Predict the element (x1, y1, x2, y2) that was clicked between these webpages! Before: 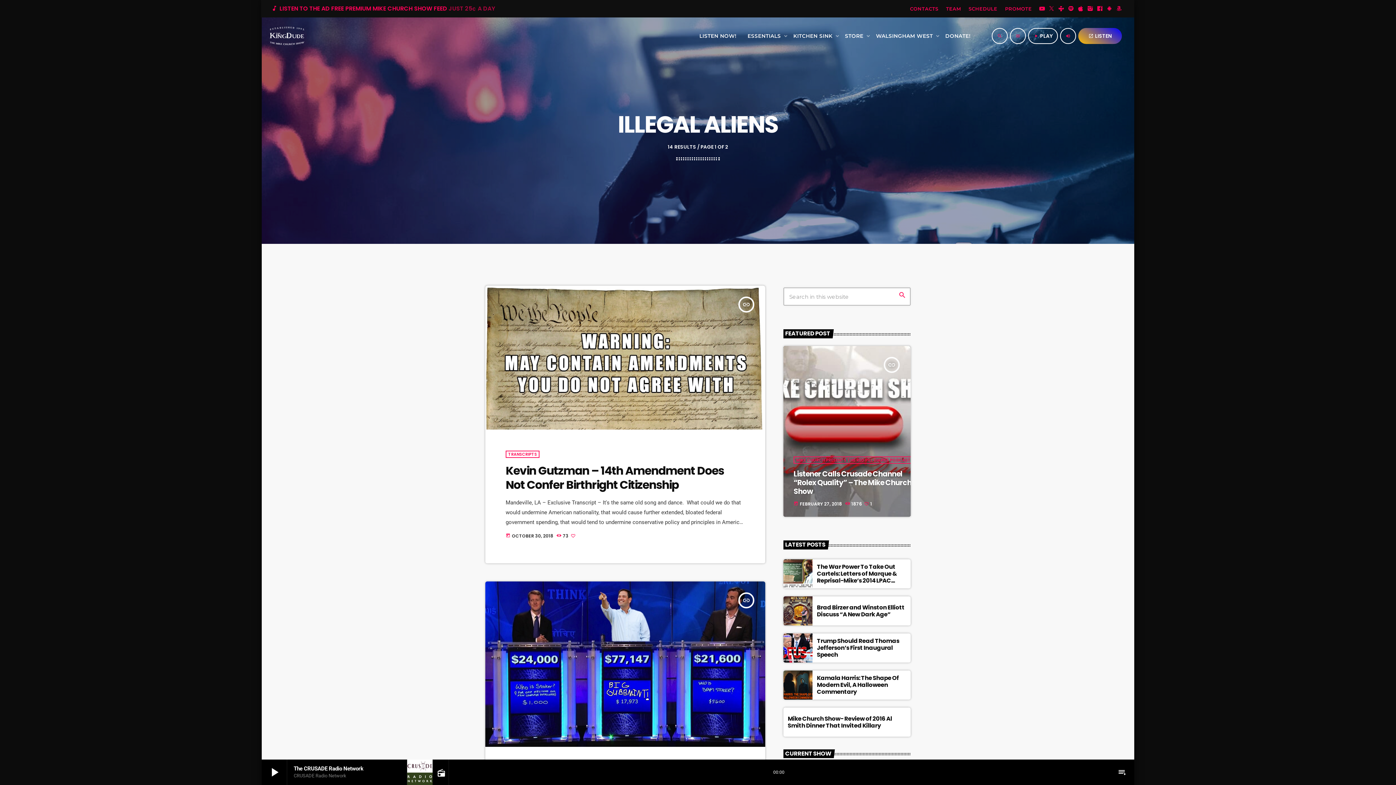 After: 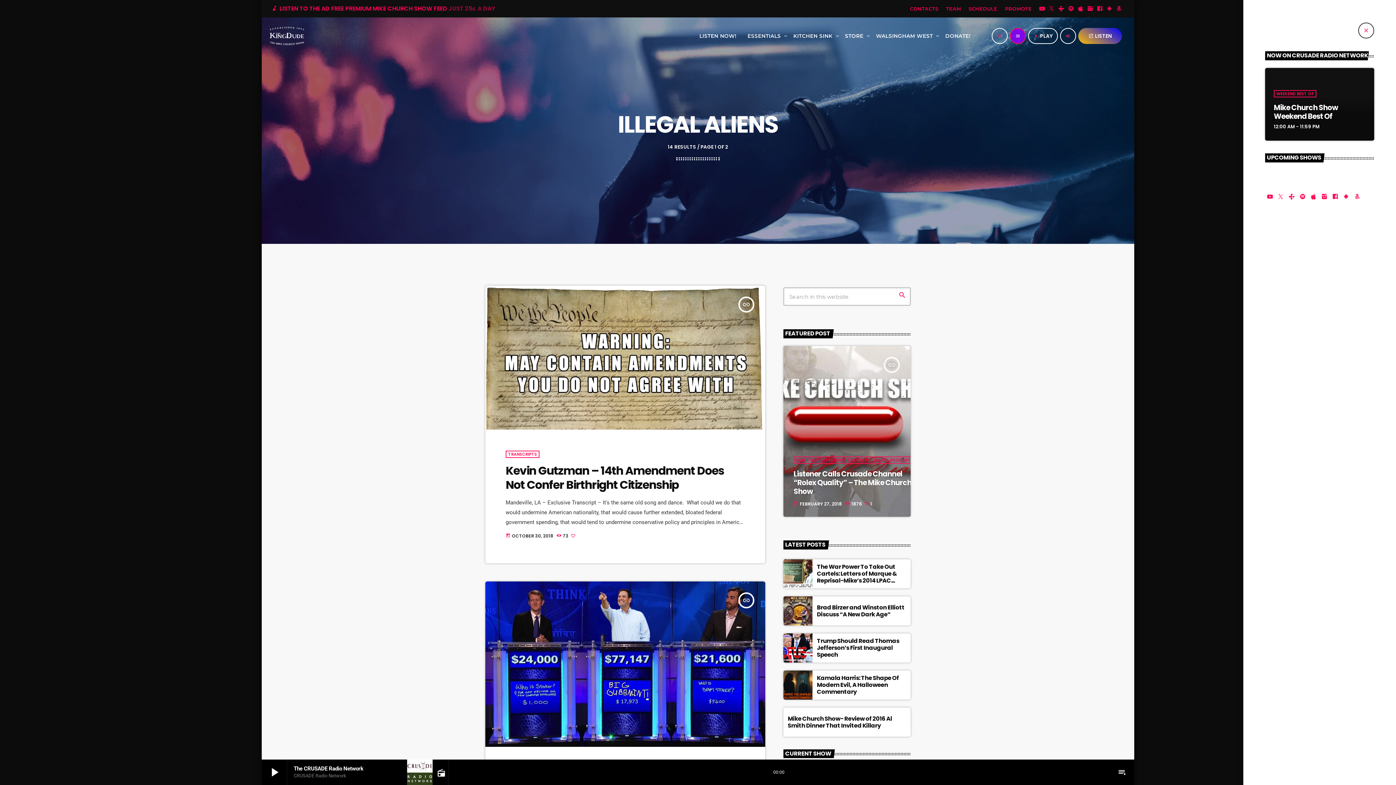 Action: bbox: (1010, 28, 1026, 44) label: menu